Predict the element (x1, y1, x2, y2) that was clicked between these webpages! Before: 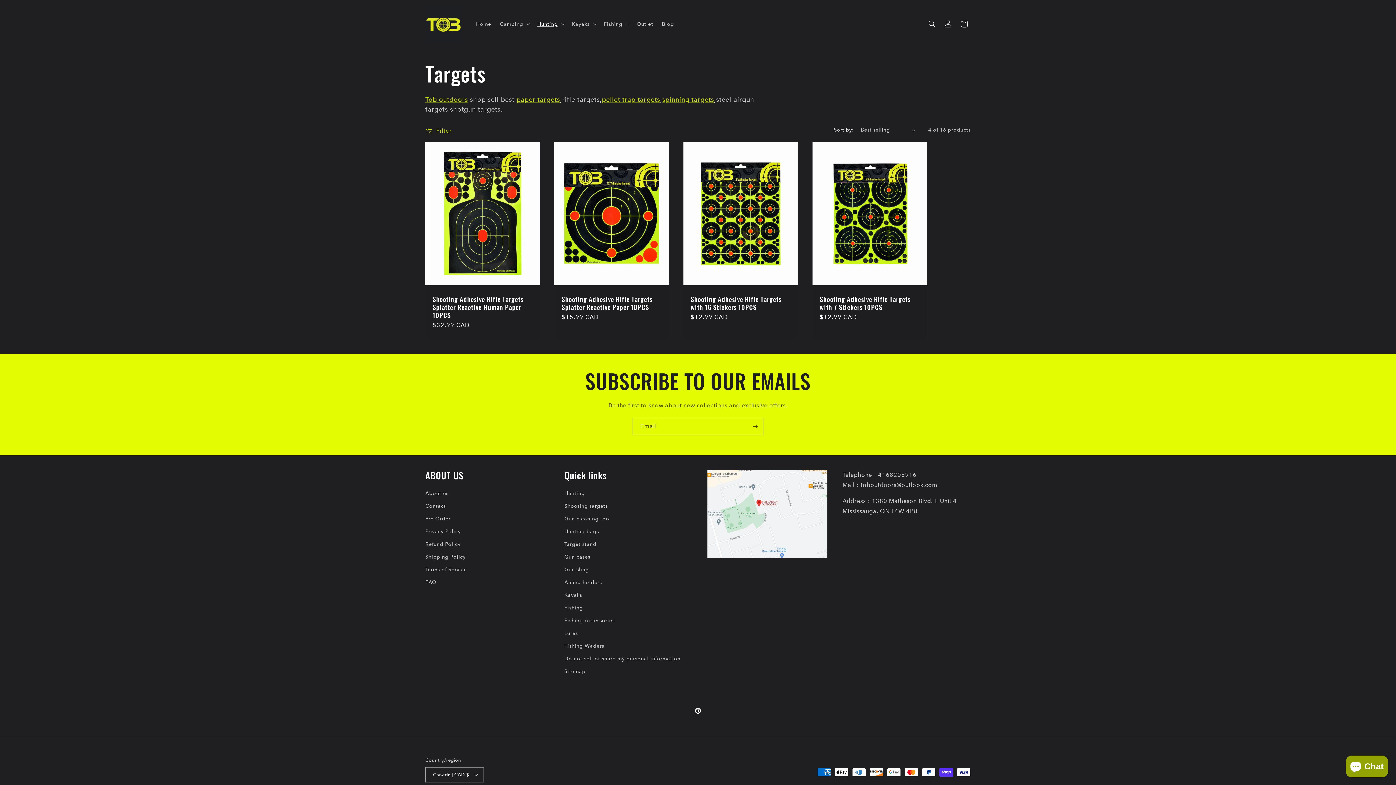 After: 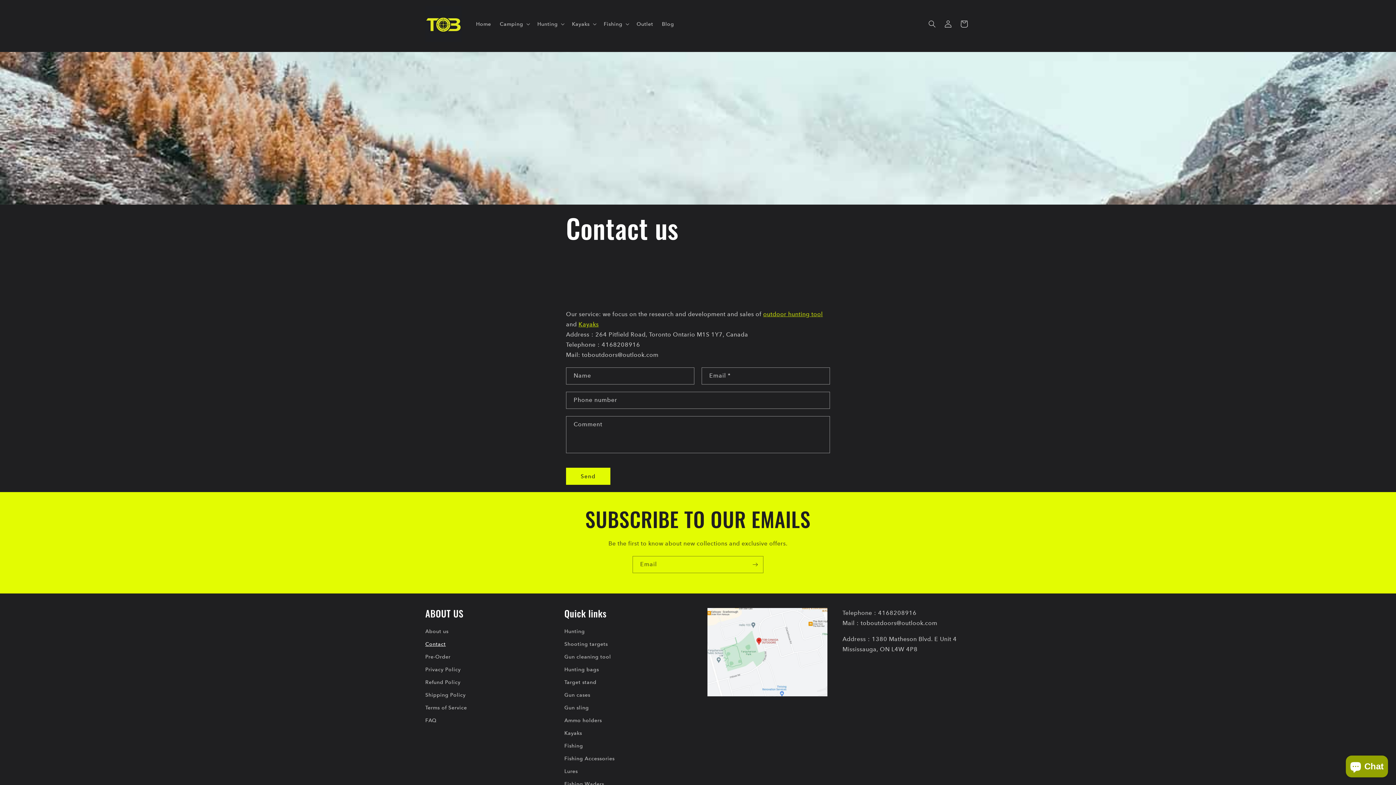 Action: bbox: (425, 499, 445, 512) label: Contact